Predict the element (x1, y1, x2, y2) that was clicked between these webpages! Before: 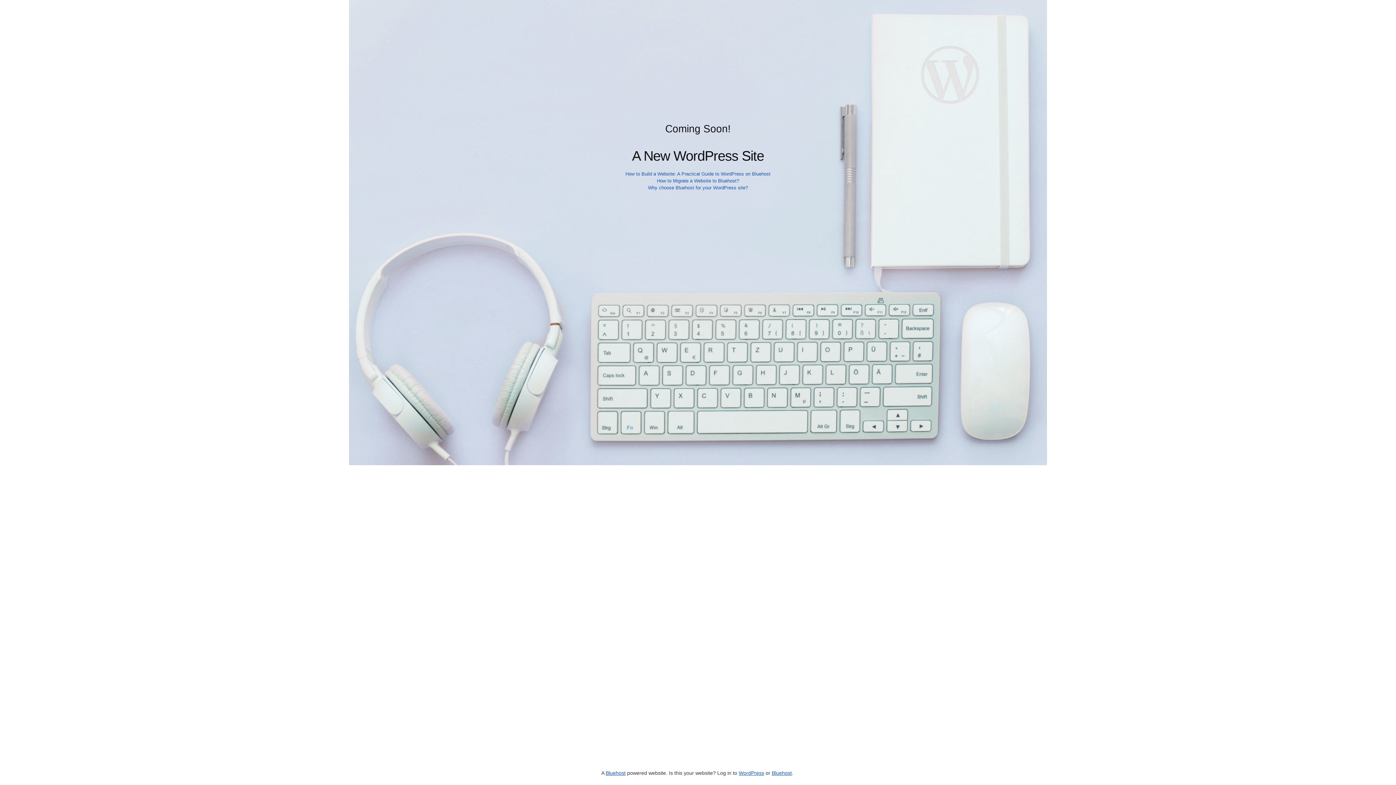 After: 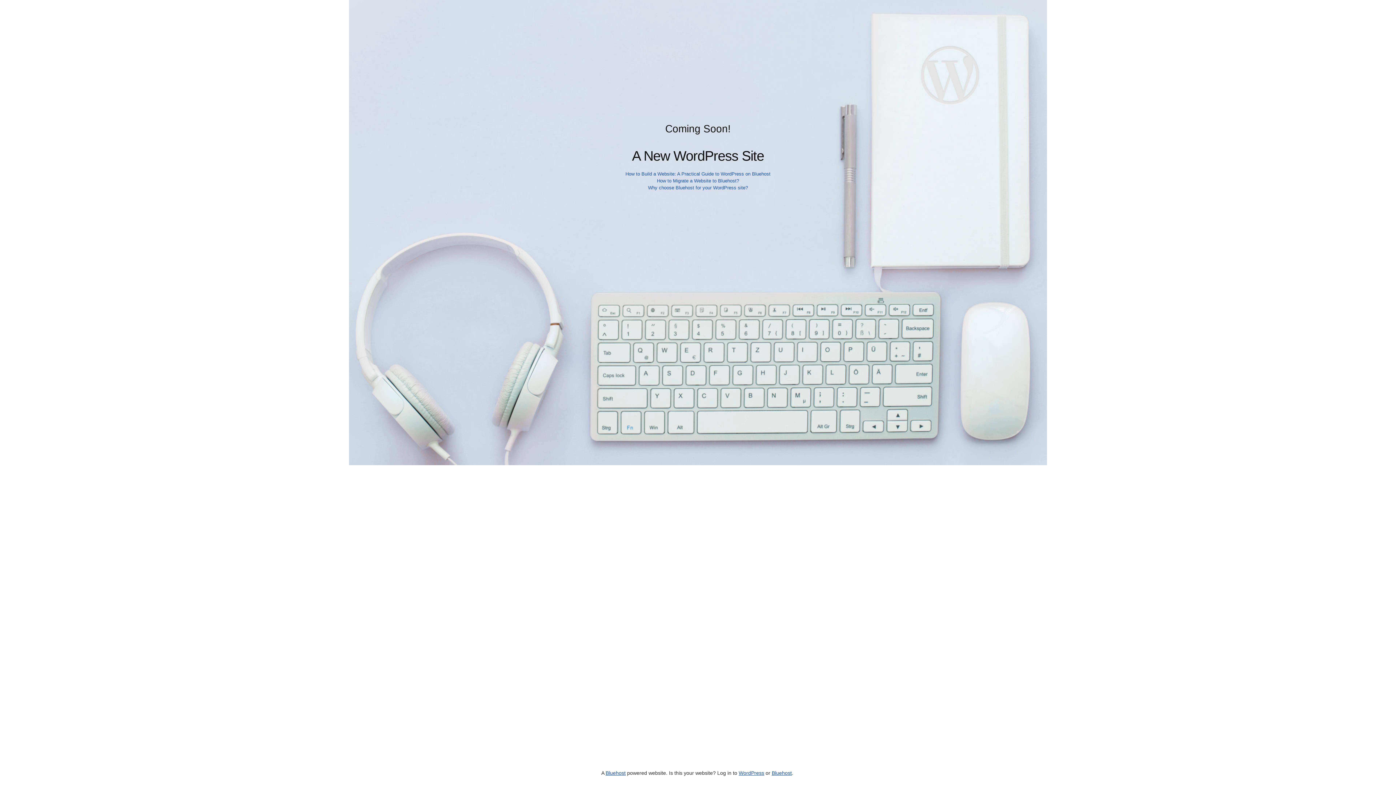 Action: bbox: (772, 770, 792, 776) label: Bluehost